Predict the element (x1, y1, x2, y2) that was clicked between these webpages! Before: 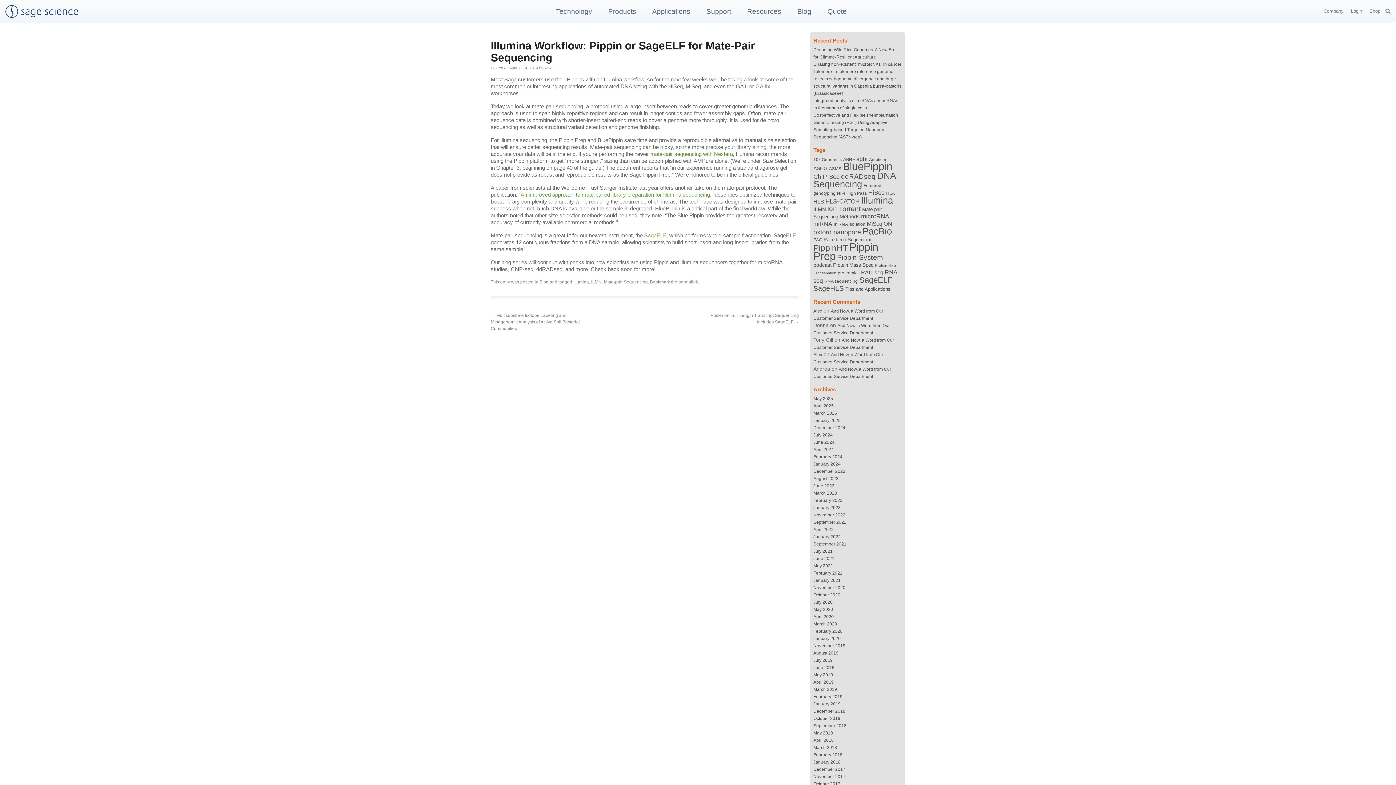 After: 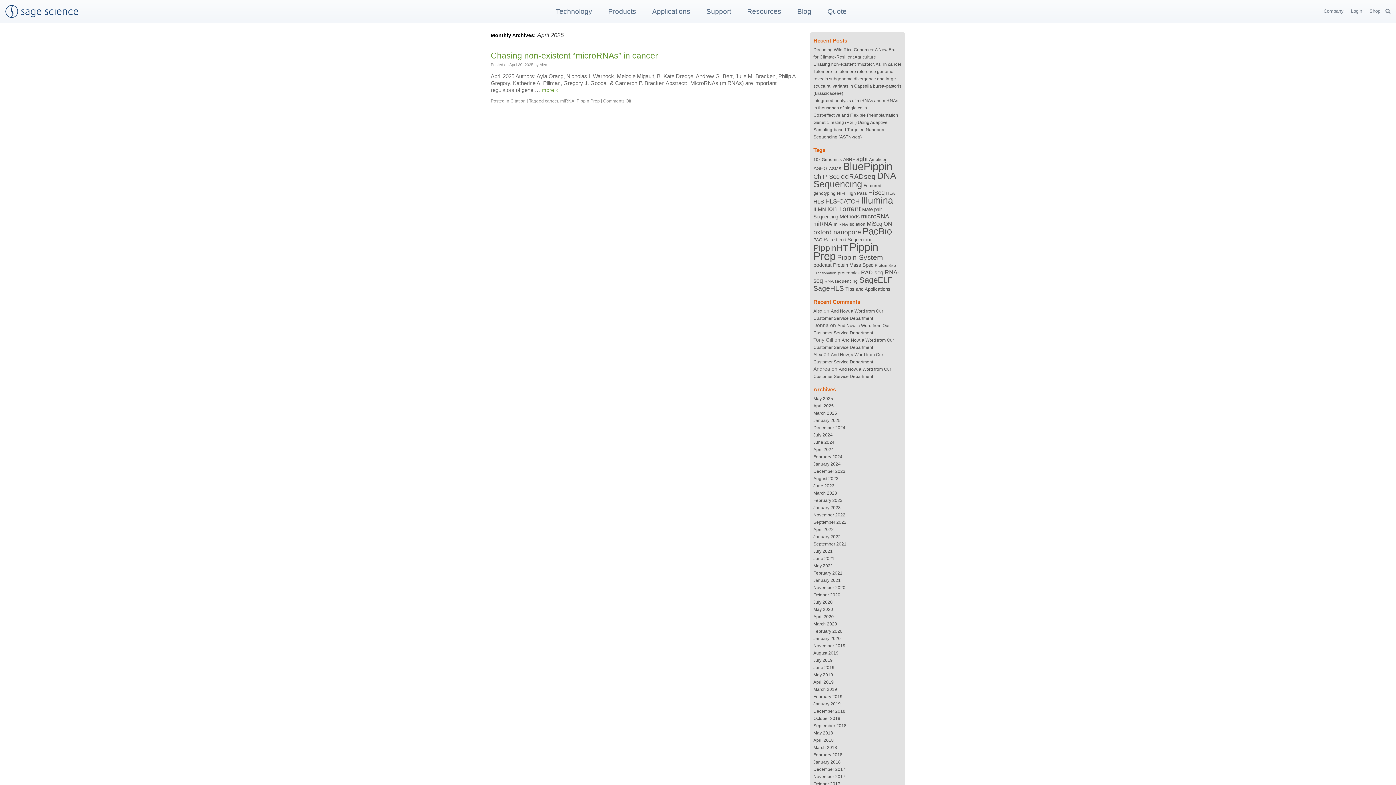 Action: label: April 2025 bbox: (813, 403, 834, 408)